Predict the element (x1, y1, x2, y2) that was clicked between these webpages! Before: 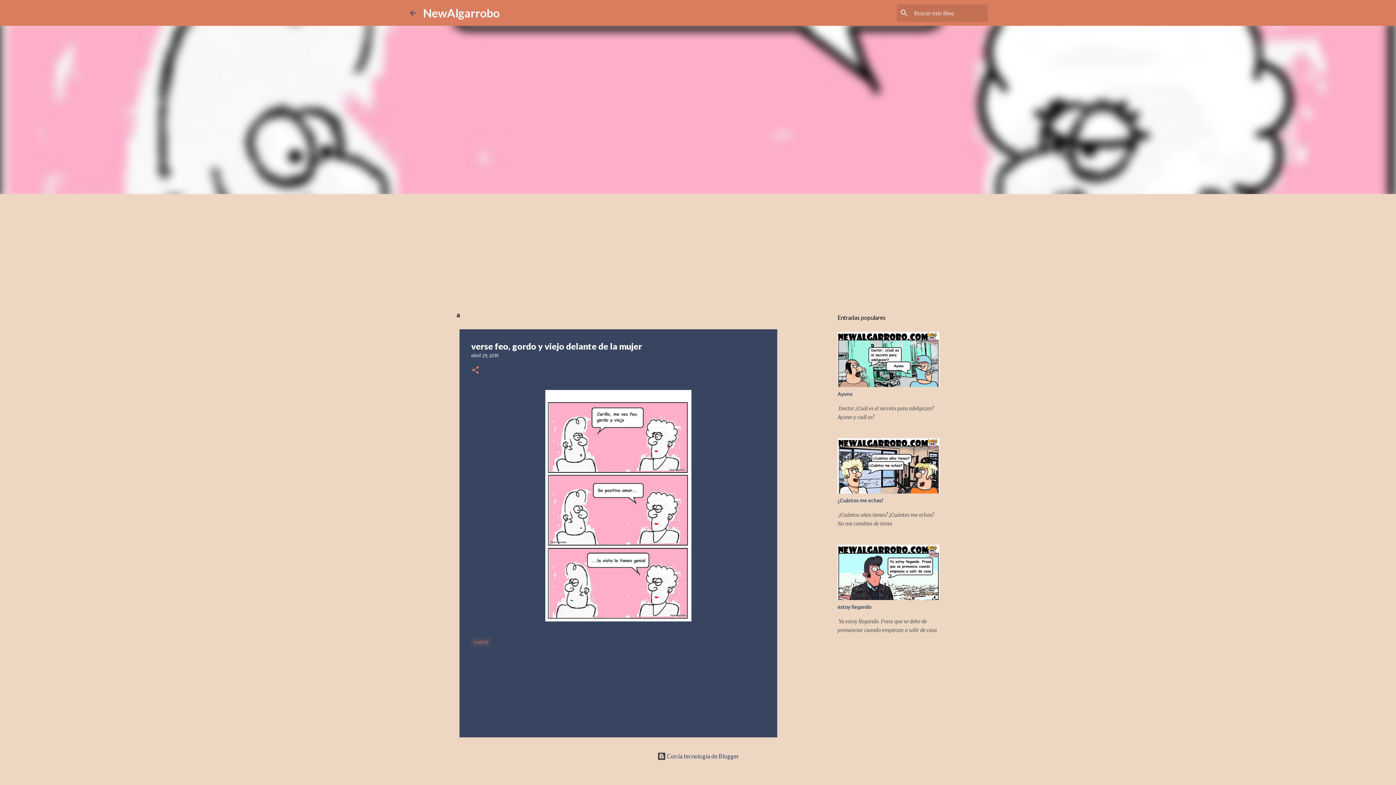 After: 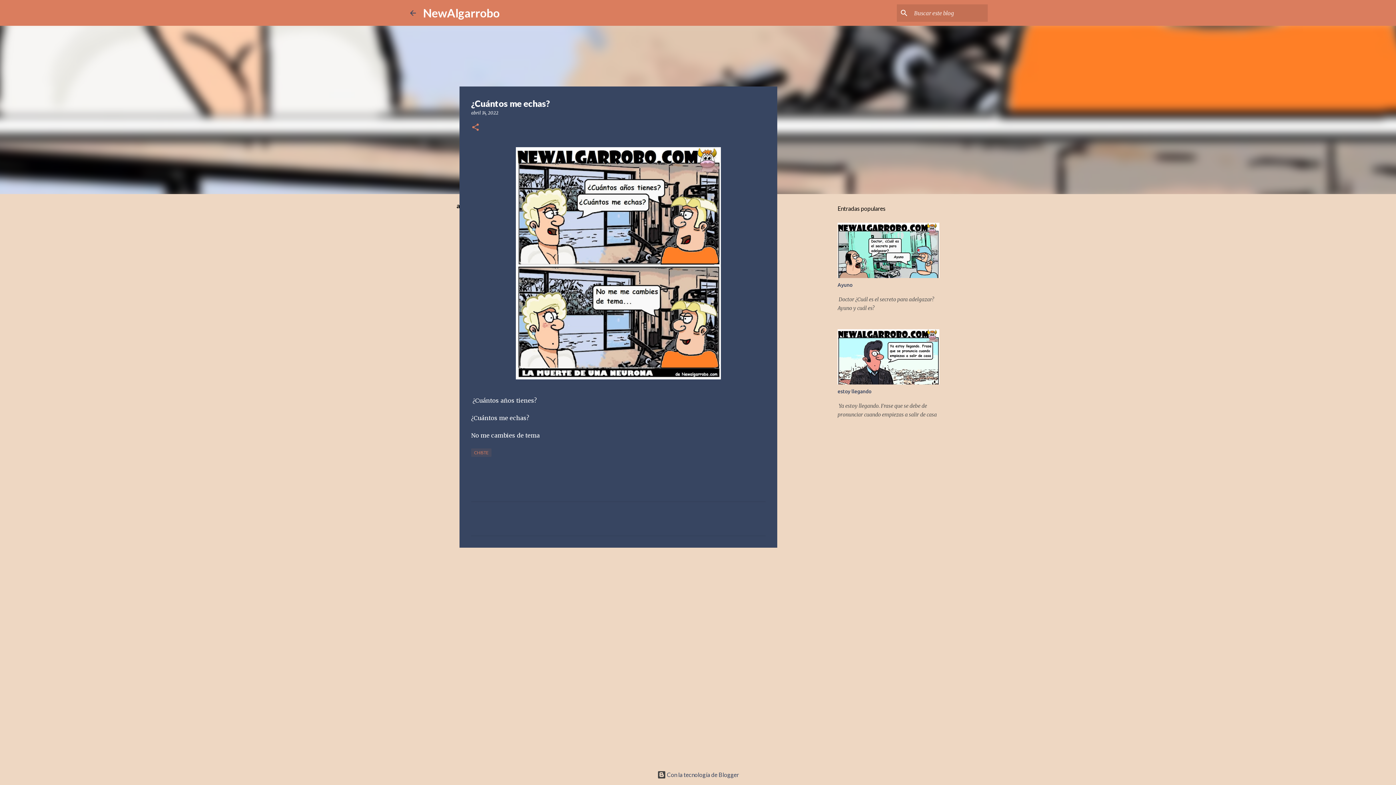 Action: bbox: (837, 497, 883, 503) label: ¿Cuántos me echas?